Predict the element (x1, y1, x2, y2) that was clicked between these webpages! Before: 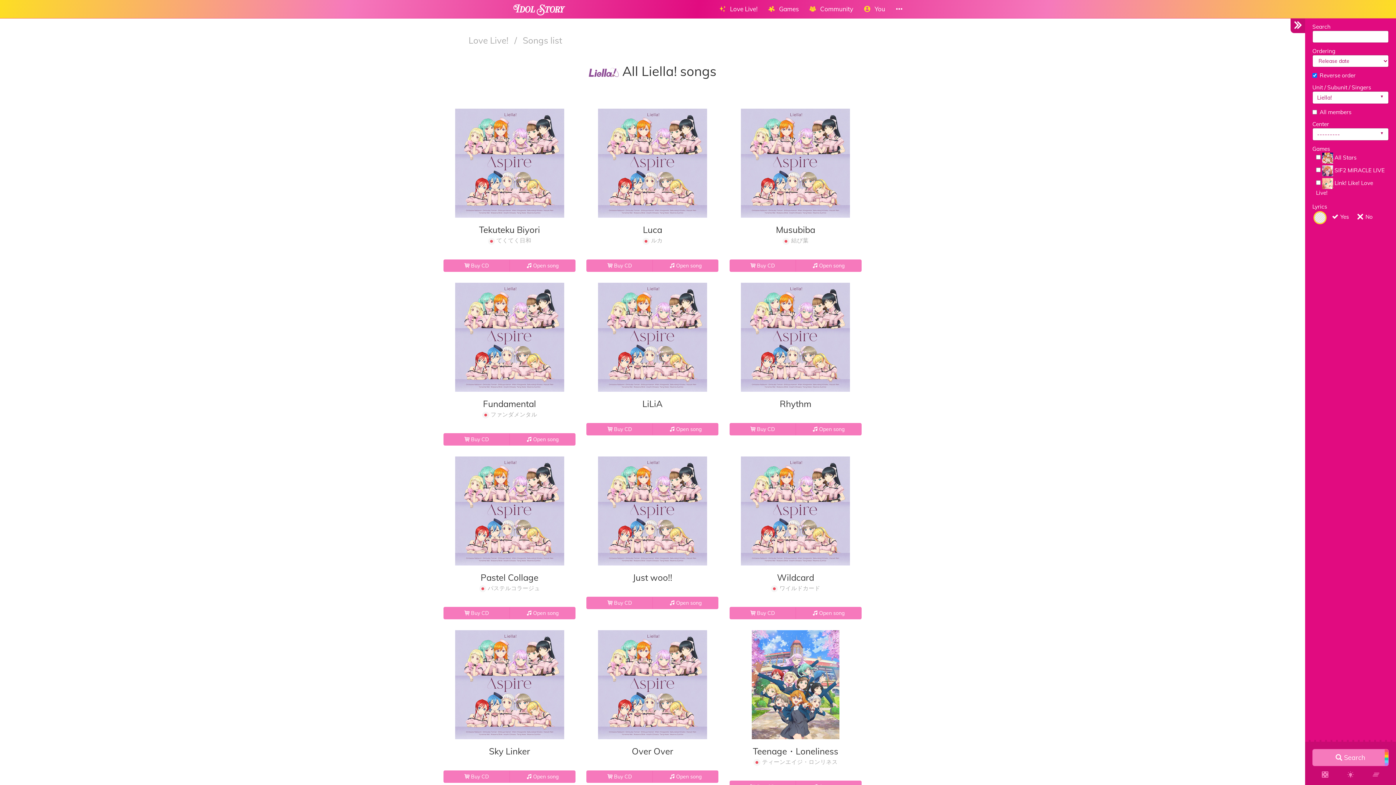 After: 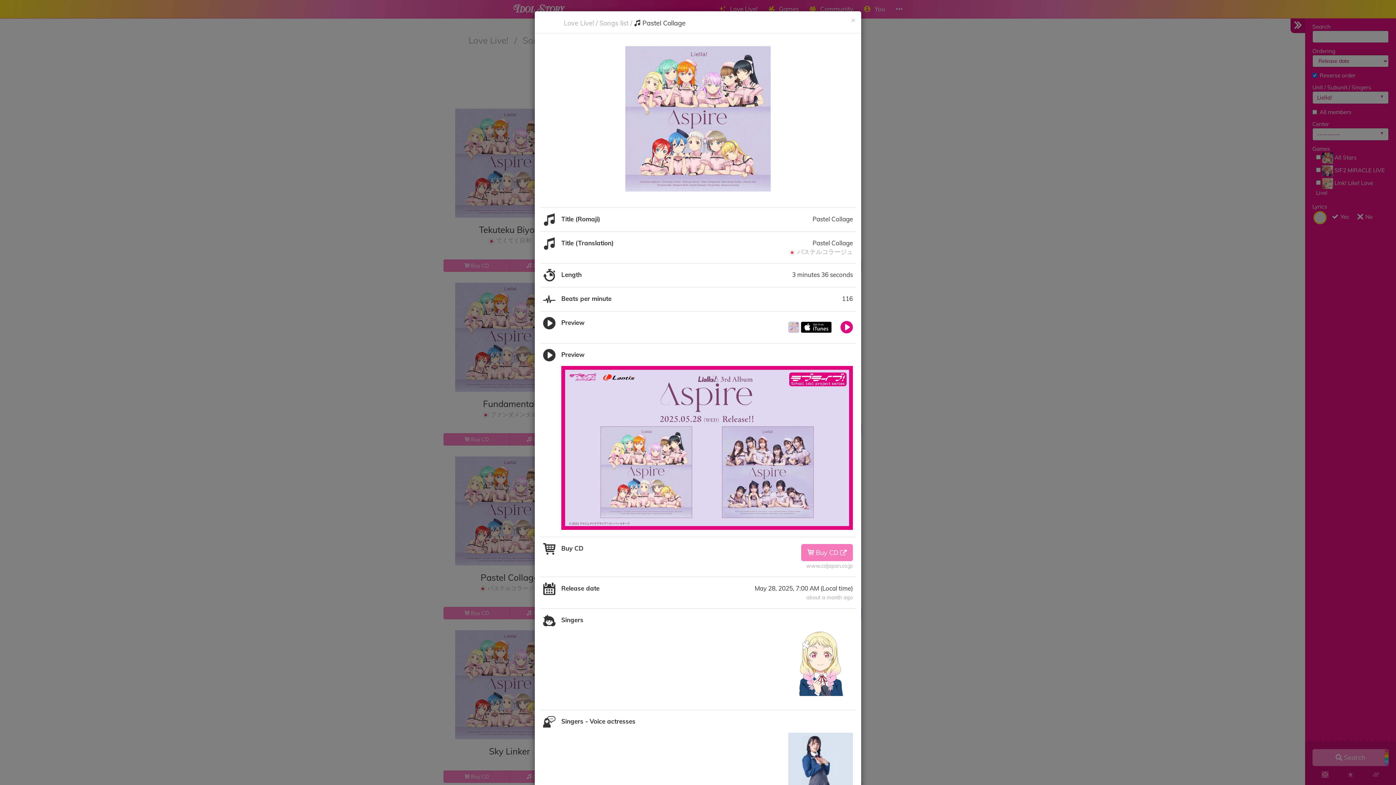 Action: label: Pastel Collage
 パステルコラージュ bbox: (450, 456, 568, 592)